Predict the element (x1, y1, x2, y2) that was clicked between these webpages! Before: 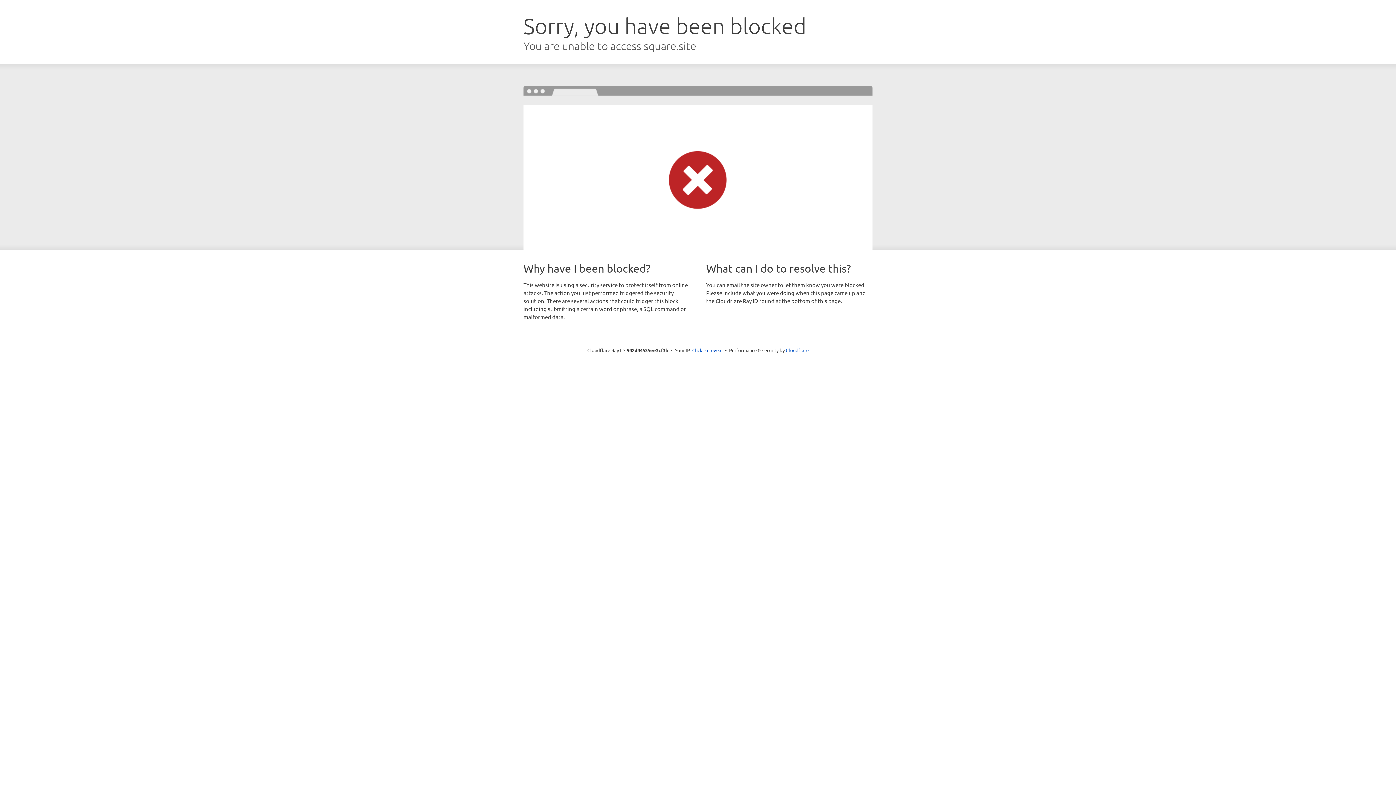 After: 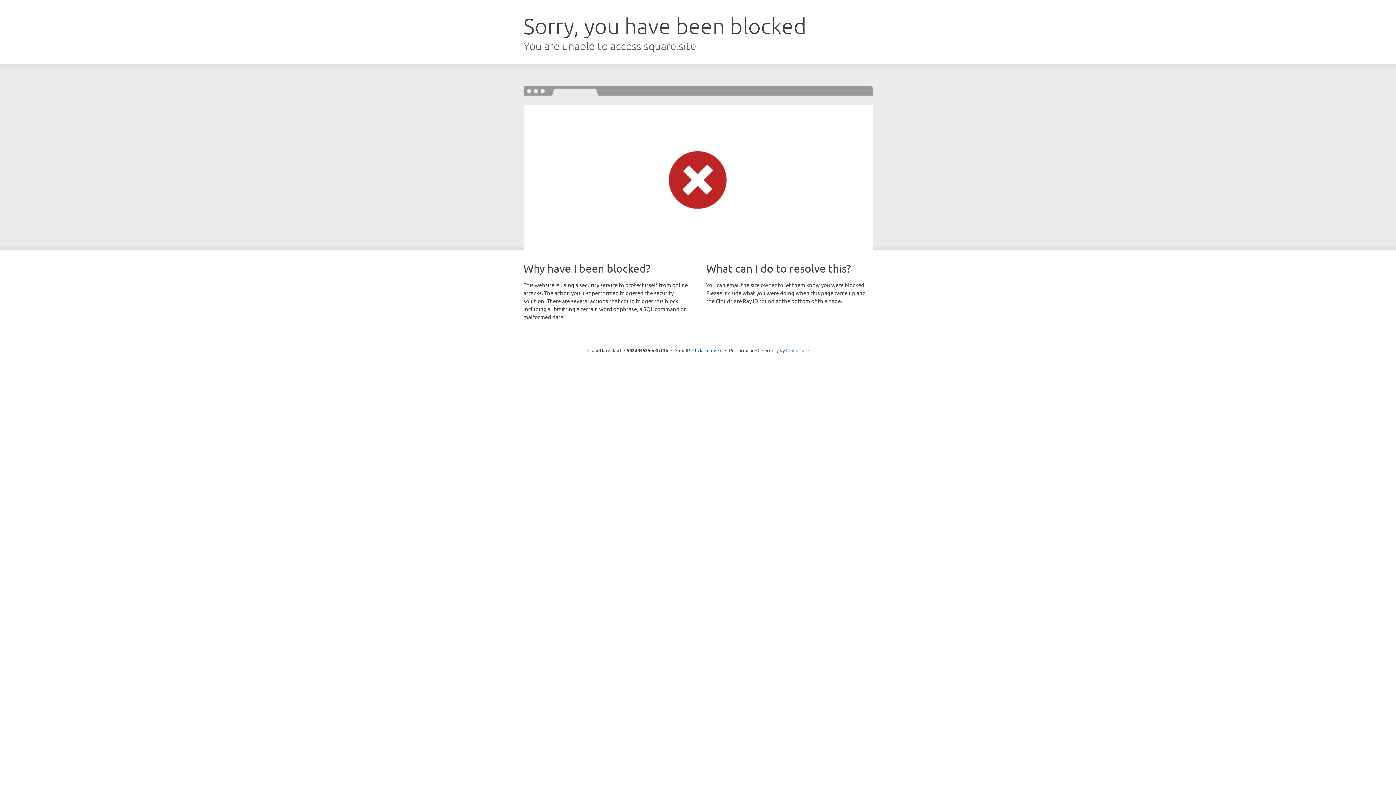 Action: bbox: (786, 347, 808, 353) label: Cloudflare